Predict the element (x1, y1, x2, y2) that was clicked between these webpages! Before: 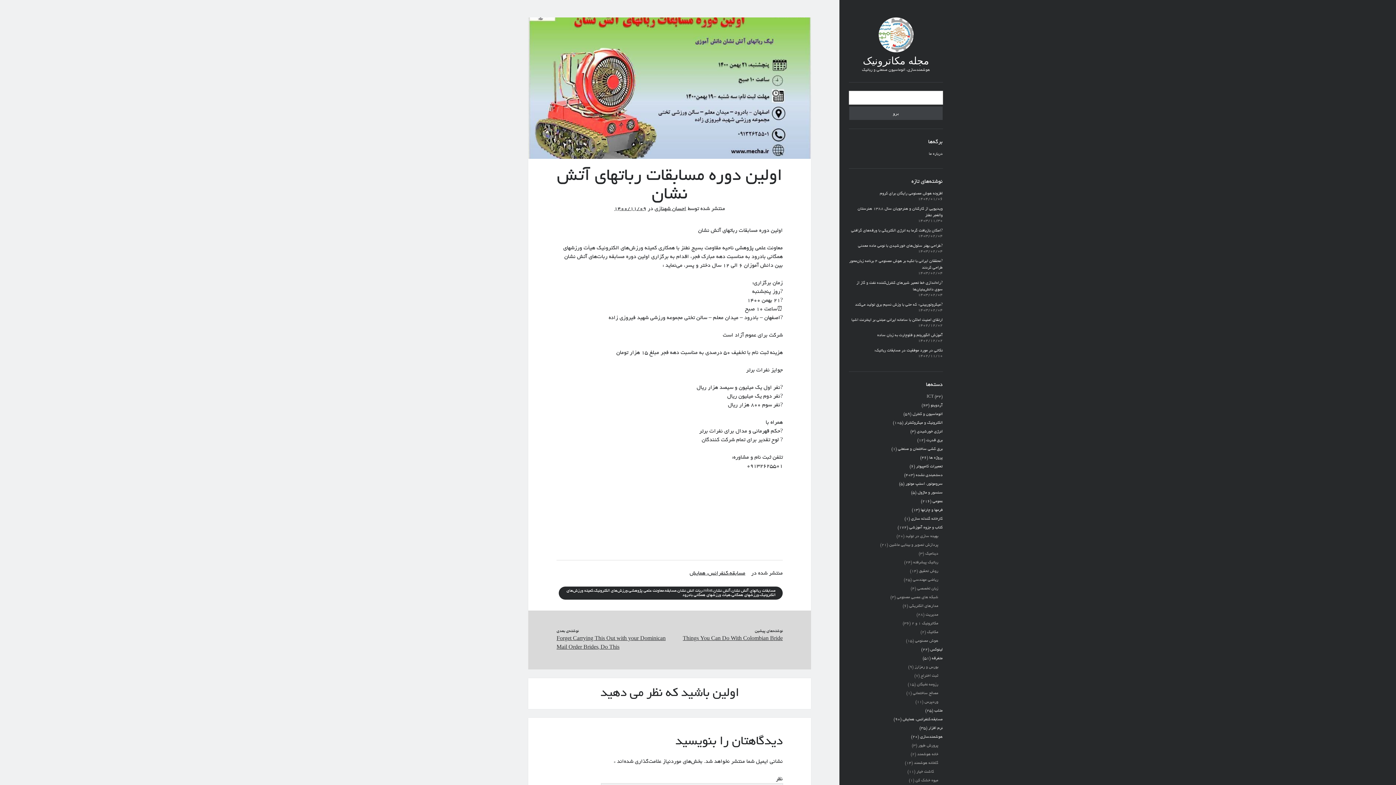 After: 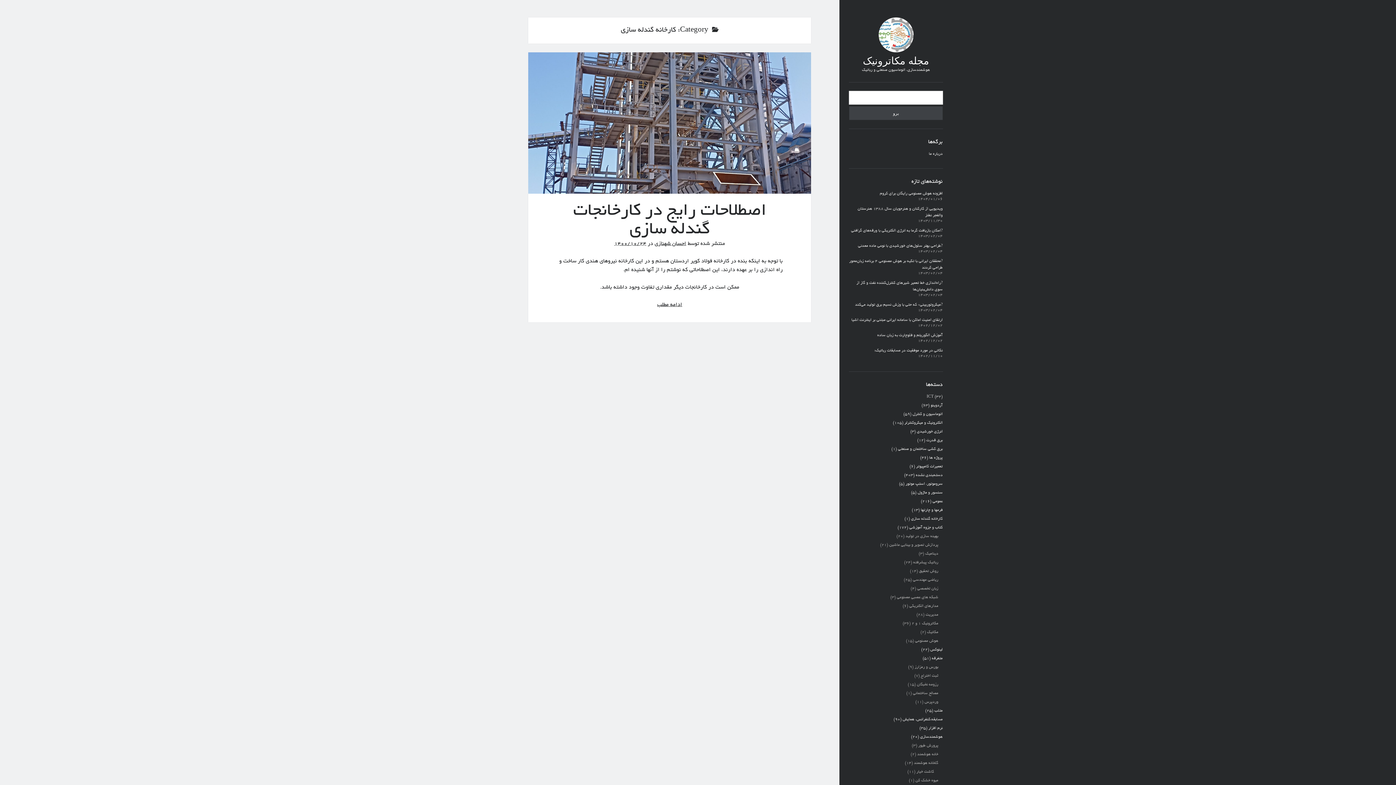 Action: label: کارخانه گندله سازی bbox: (911, 517, 942, 521)